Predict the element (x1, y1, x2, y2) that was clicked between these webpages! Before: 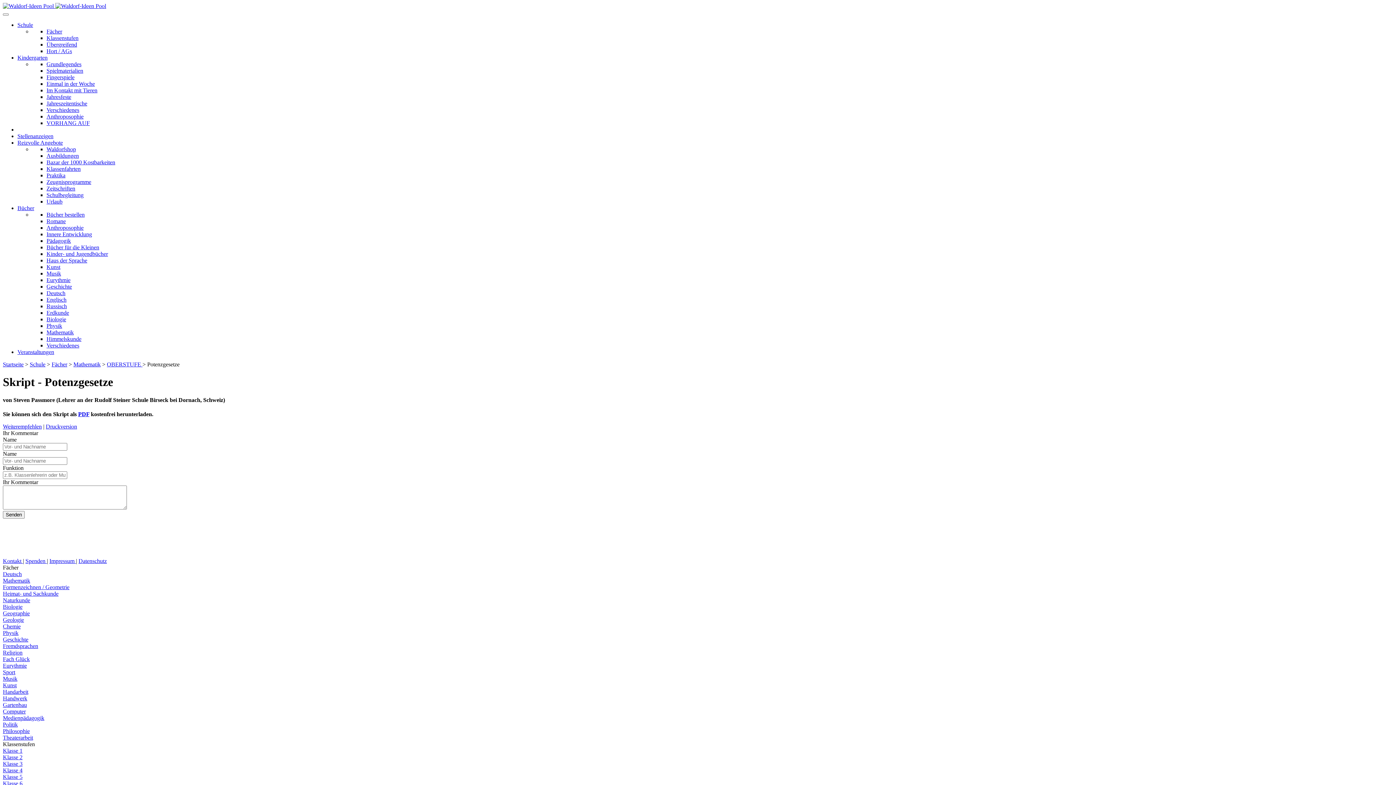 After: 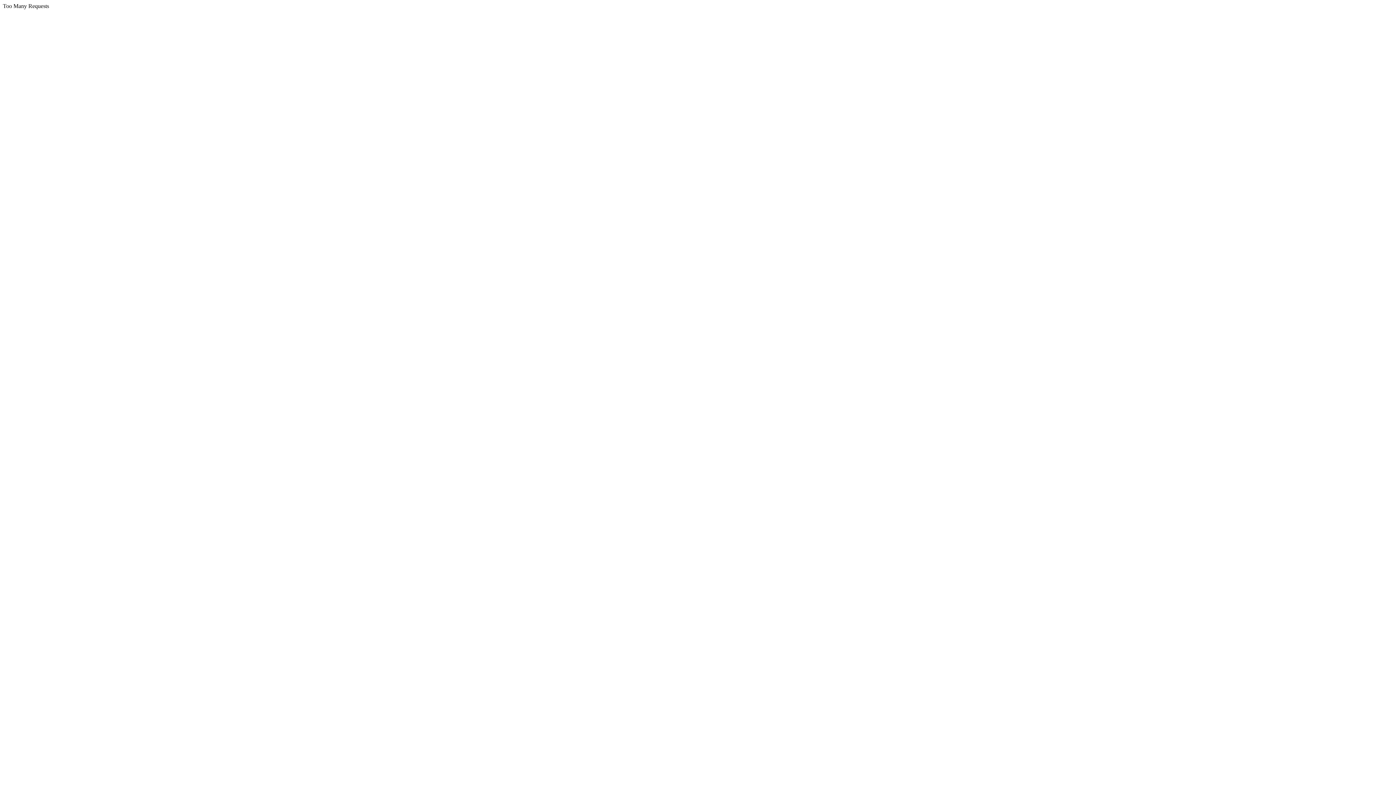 Action: bbox: (46, 159, 115, 165) label: Bazar der 1000 Kostbarkeiten